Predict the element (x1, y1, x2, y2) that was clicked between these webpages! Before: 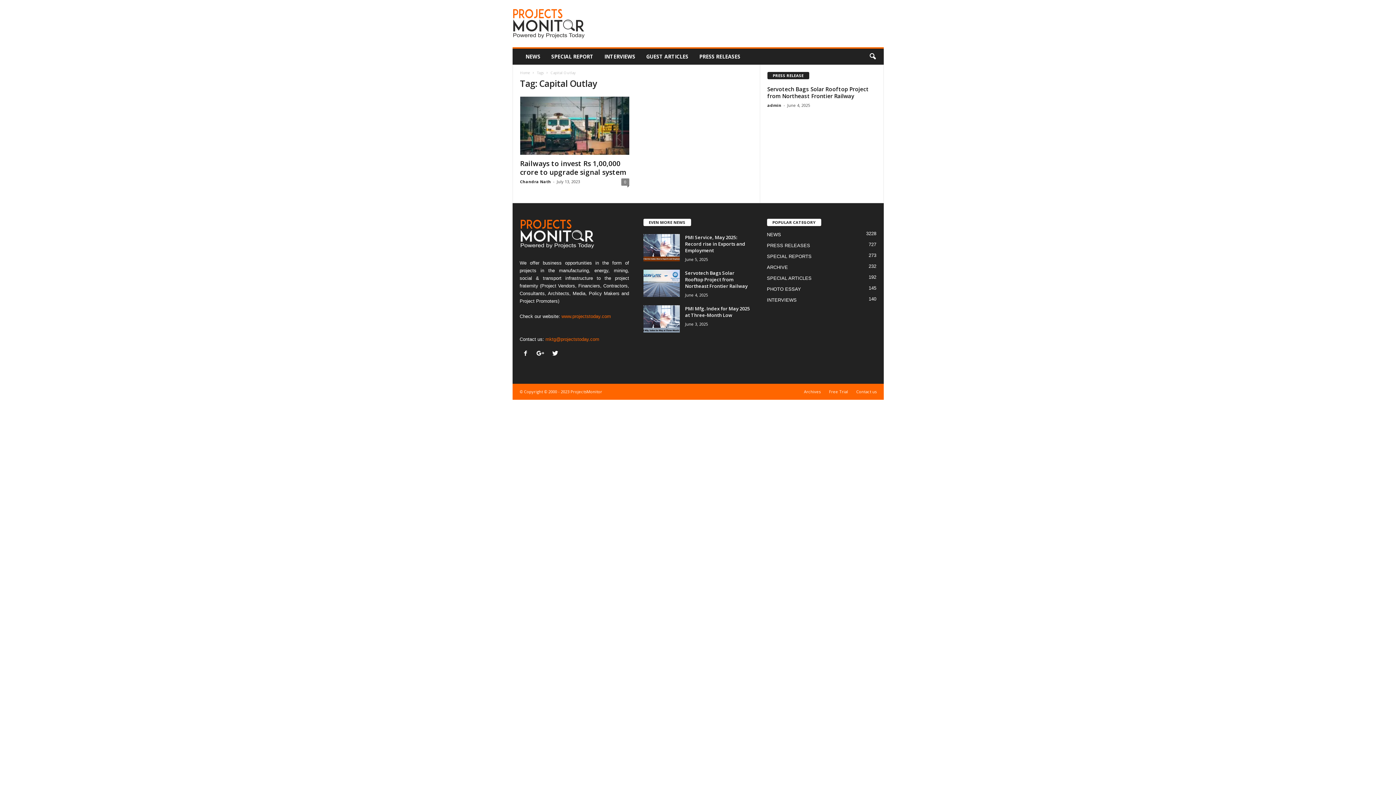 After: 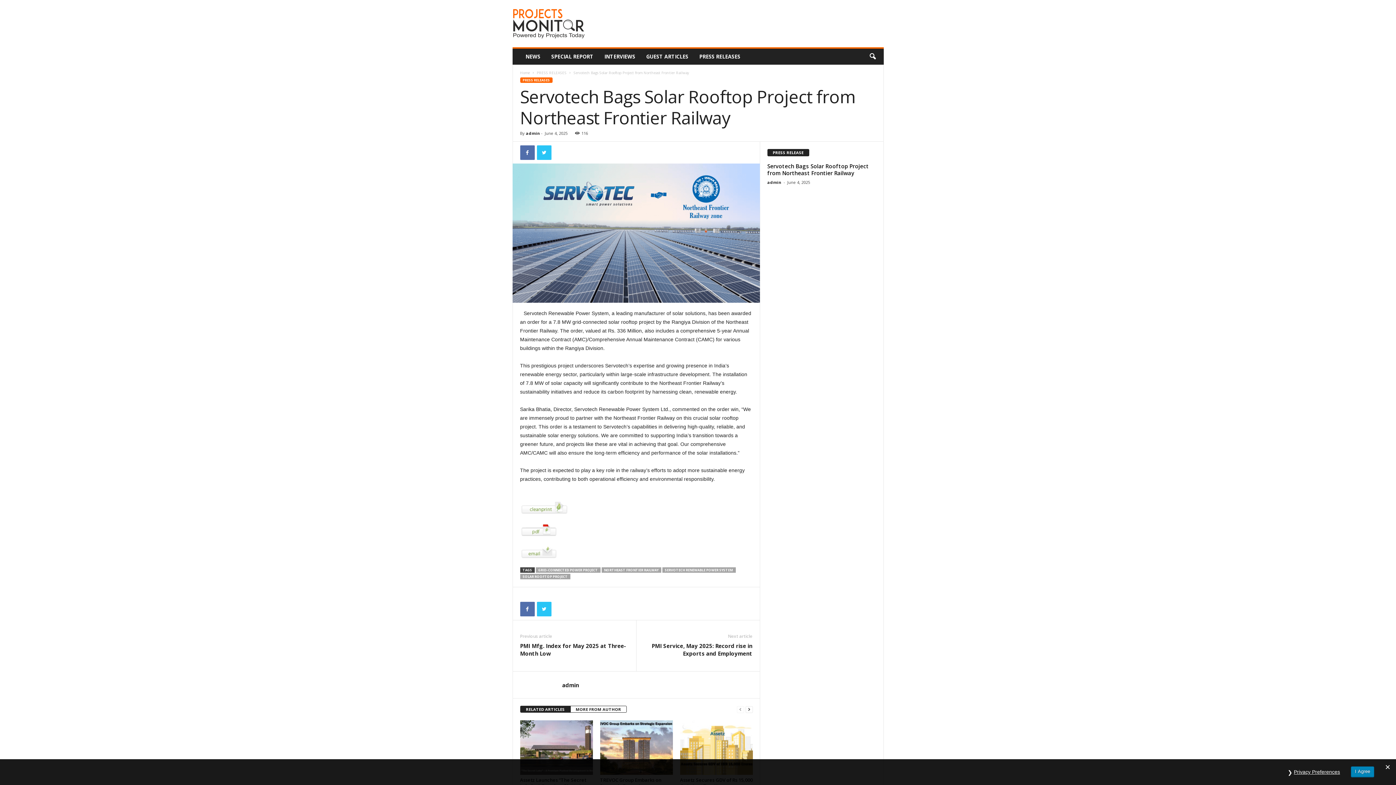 Action: bbox: (643, 269, 679, 297)